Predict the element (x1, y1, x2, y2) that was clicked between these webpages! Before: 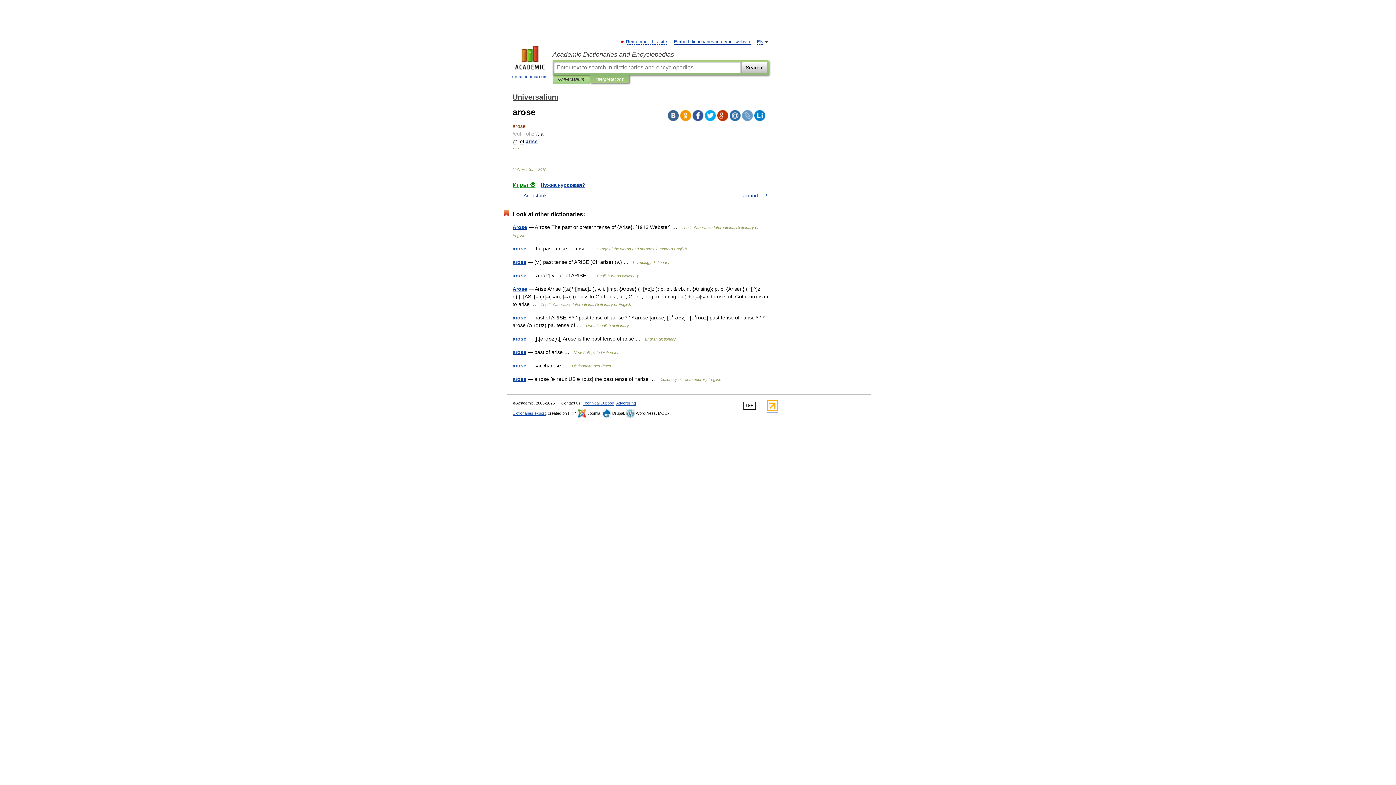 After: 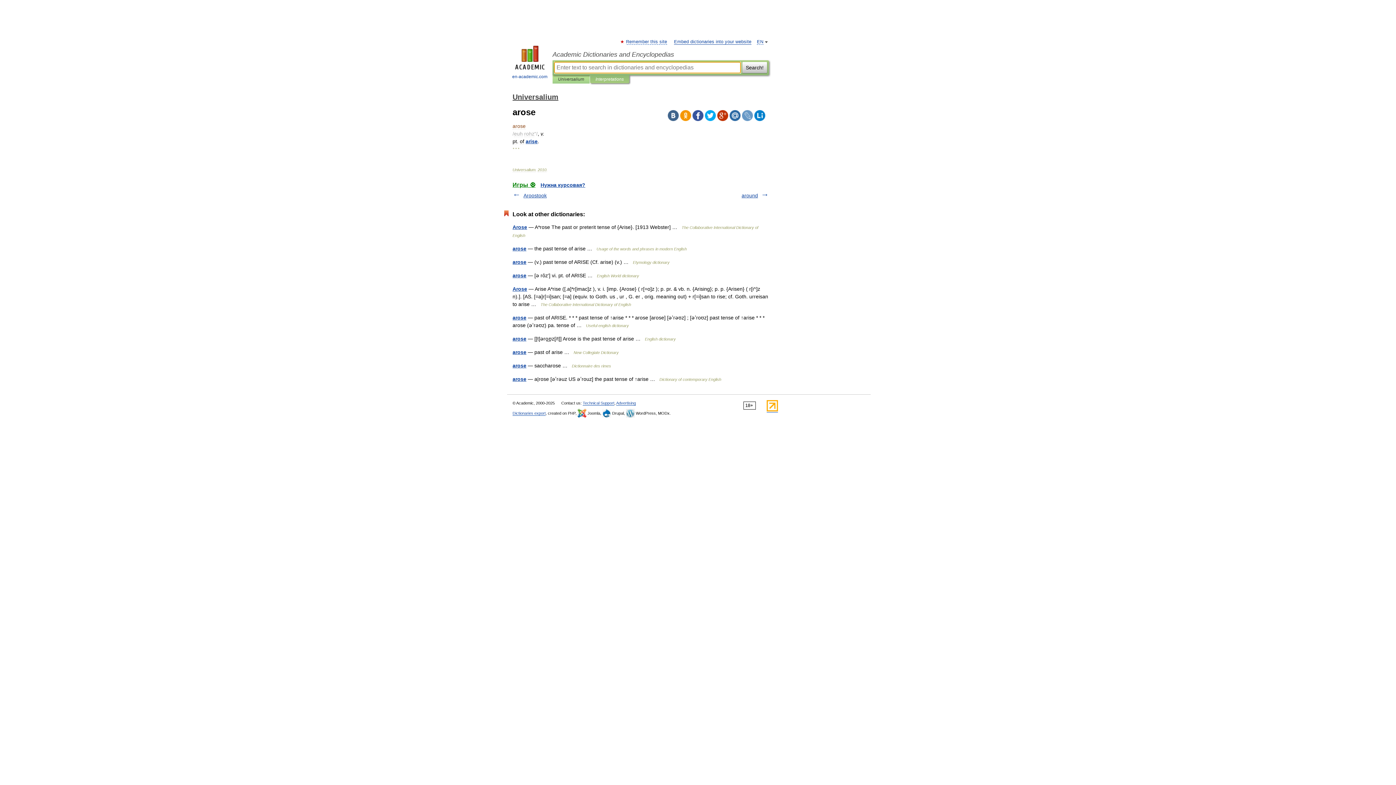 Action: label: Interpretations bbox: (595, 75, 624, 83)